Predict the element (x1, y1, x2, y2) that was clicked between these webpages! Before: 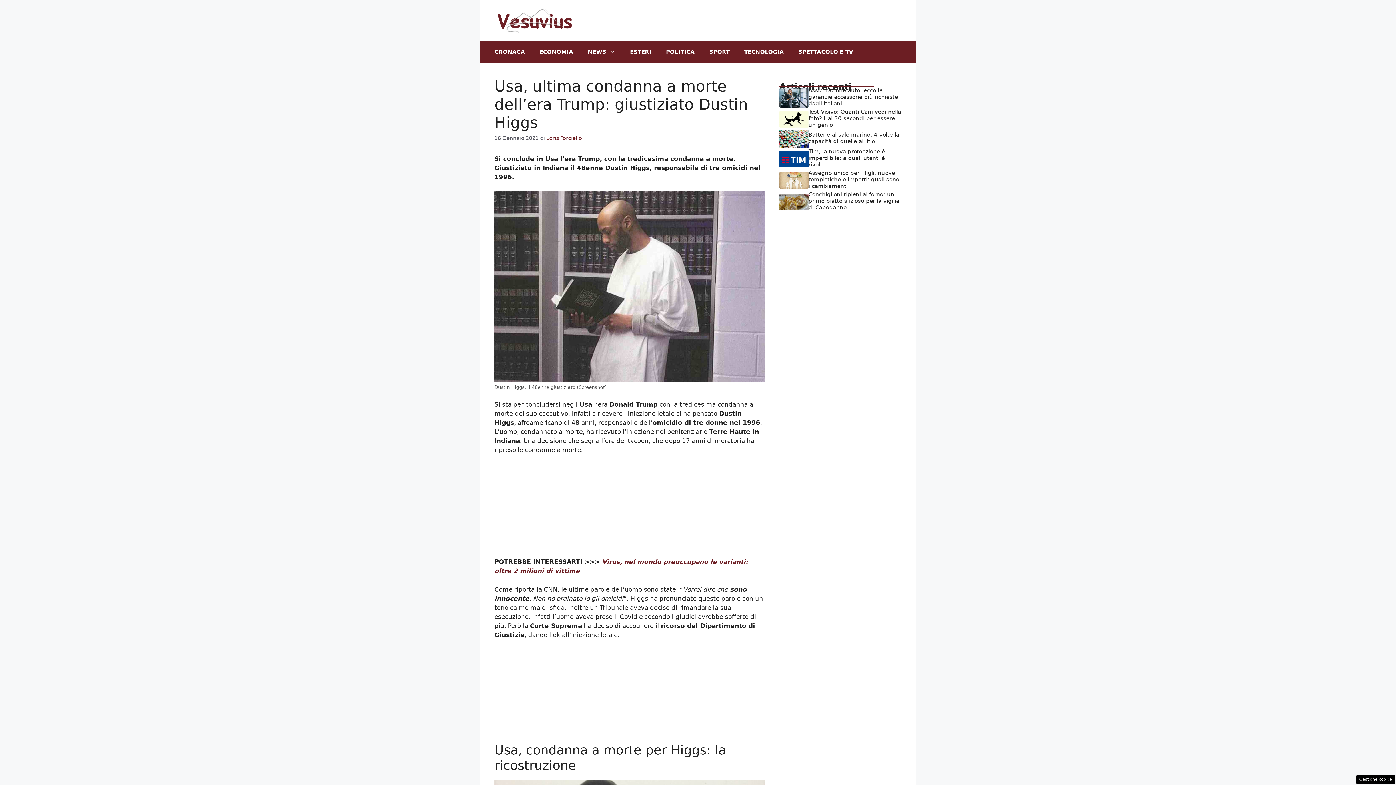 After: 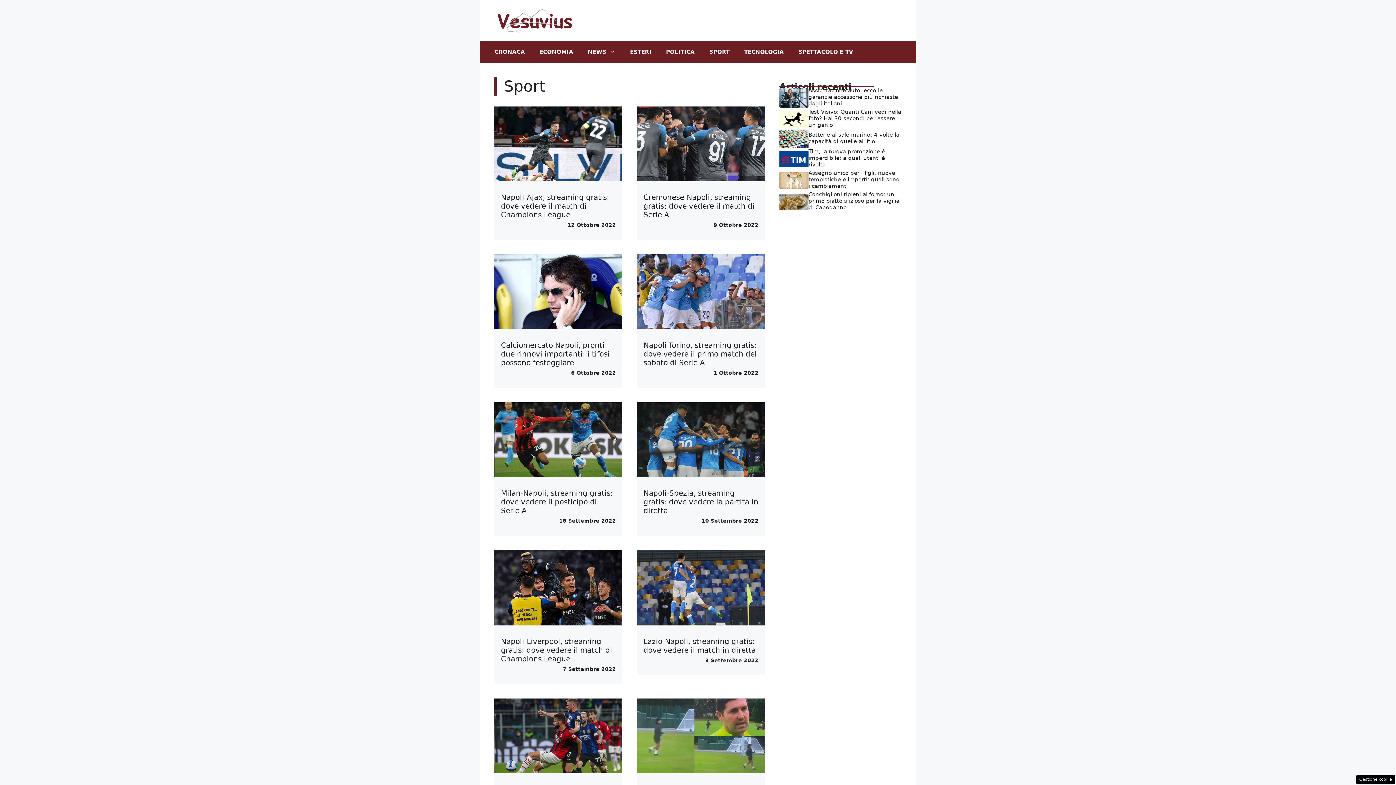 Action: bbox: (702, 40, 737, 62) label: SPORT